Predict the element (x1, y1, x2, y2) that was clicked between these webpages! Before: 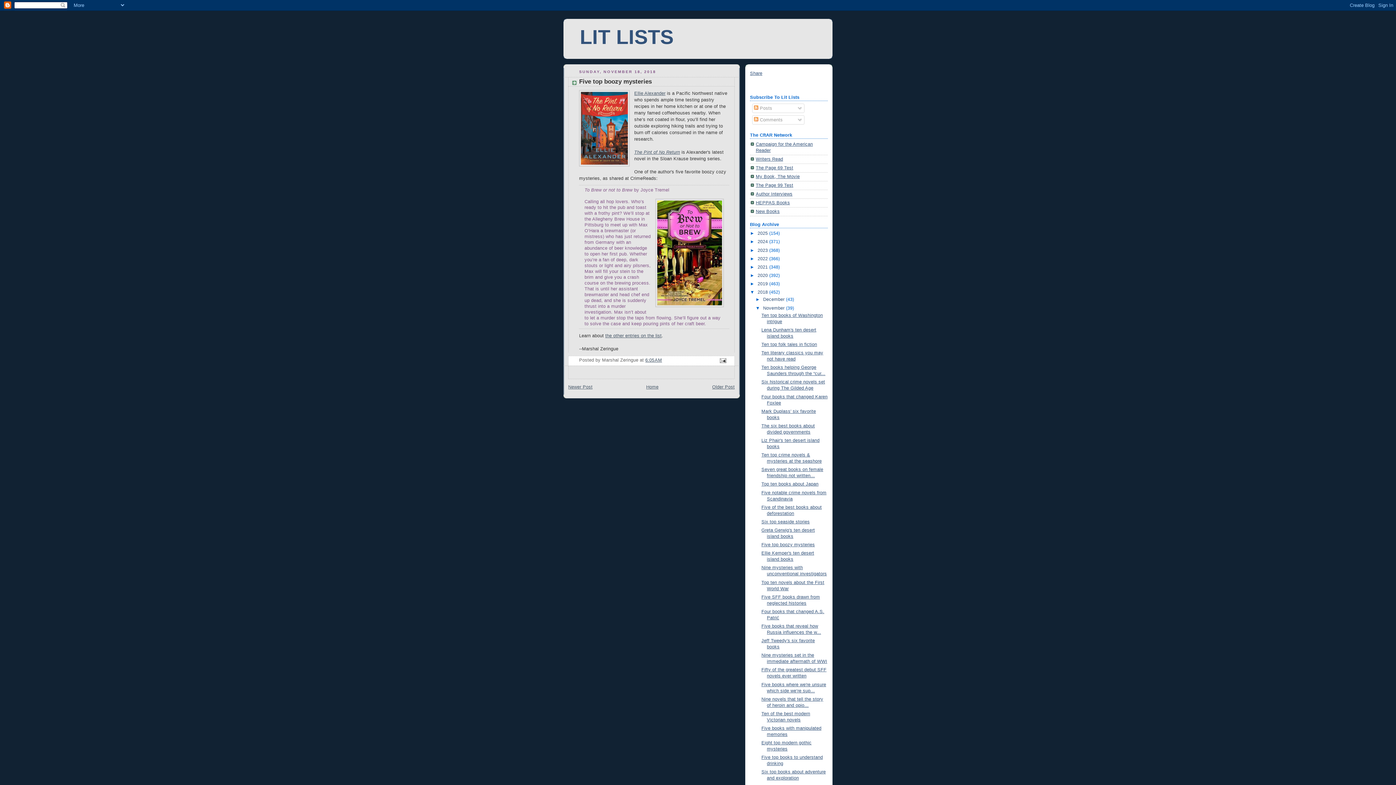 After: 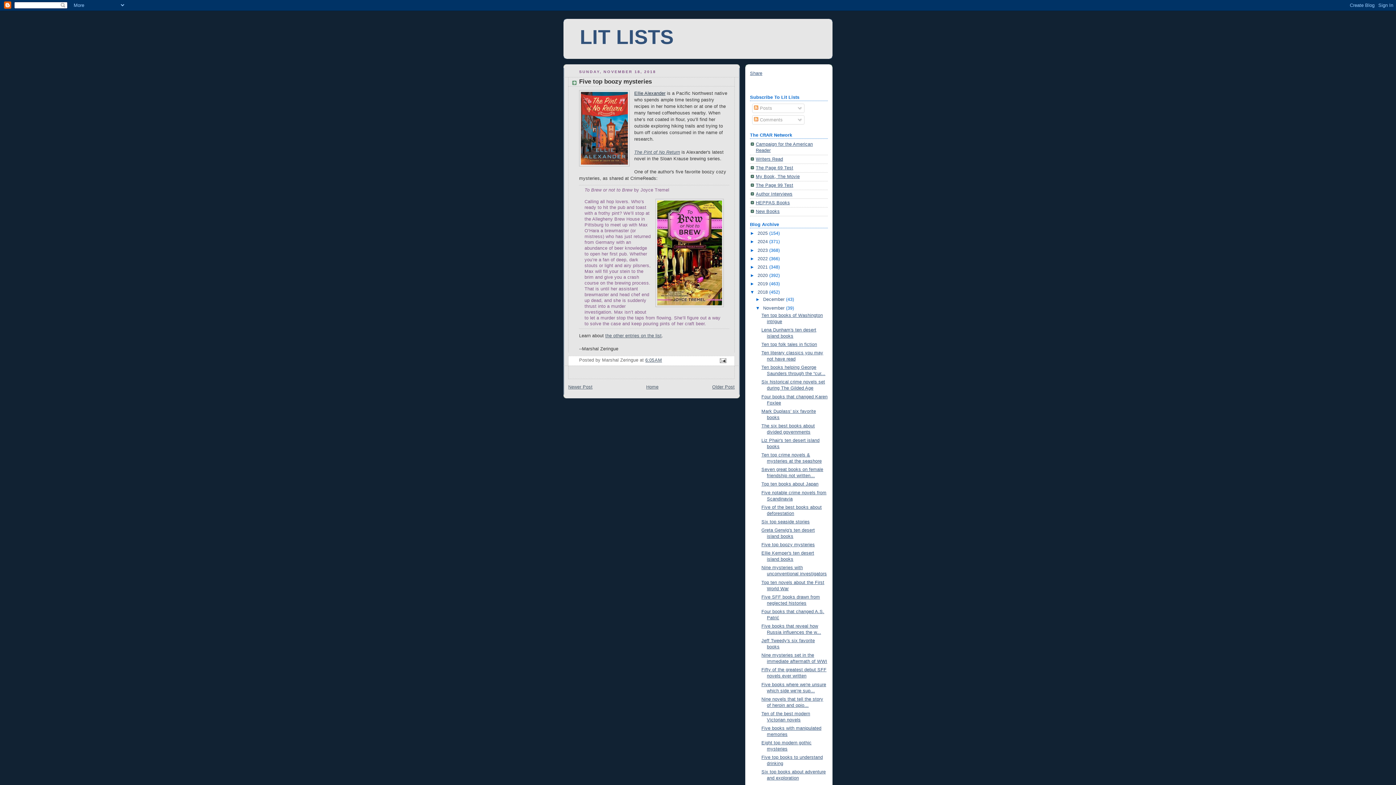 Action: bbox: (634, 90, 665, 95) label: Ellie Alexander